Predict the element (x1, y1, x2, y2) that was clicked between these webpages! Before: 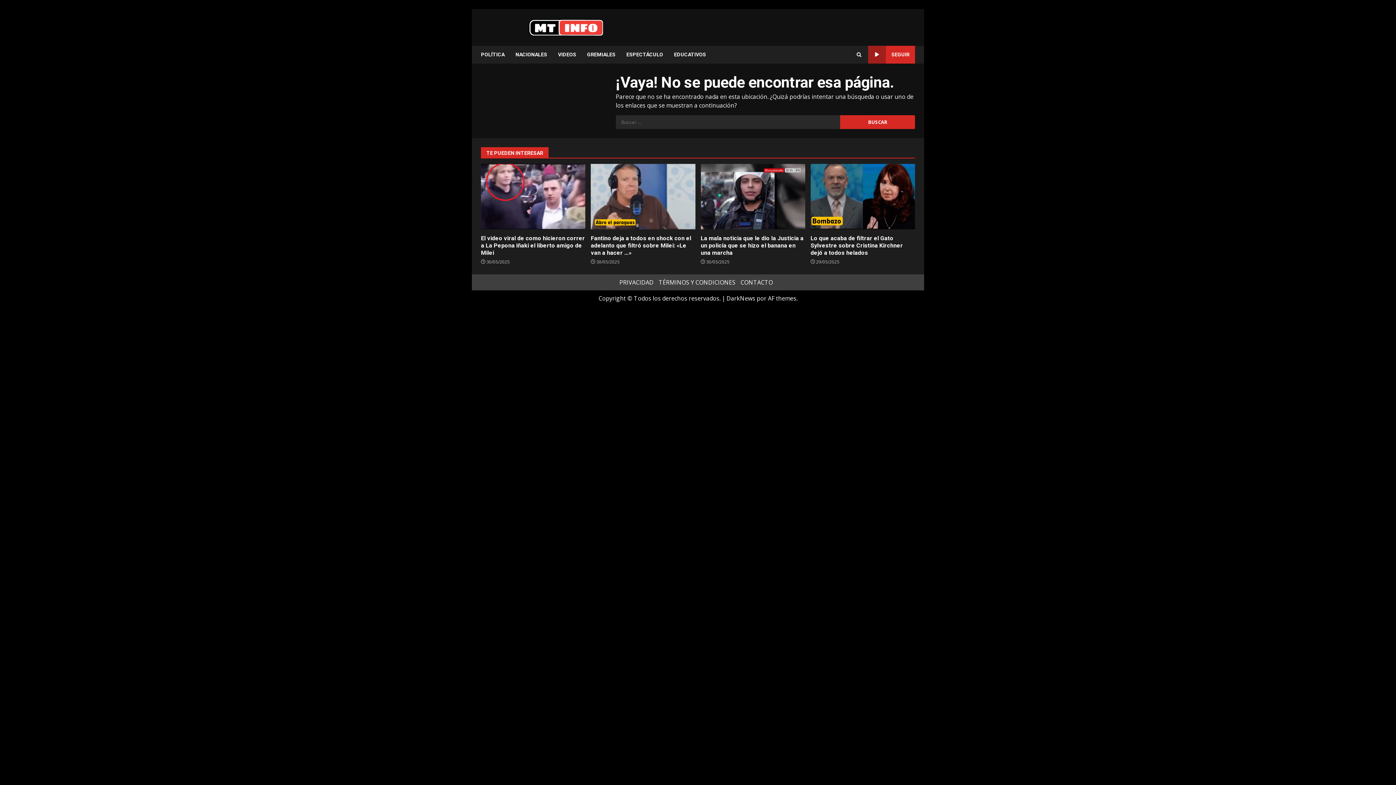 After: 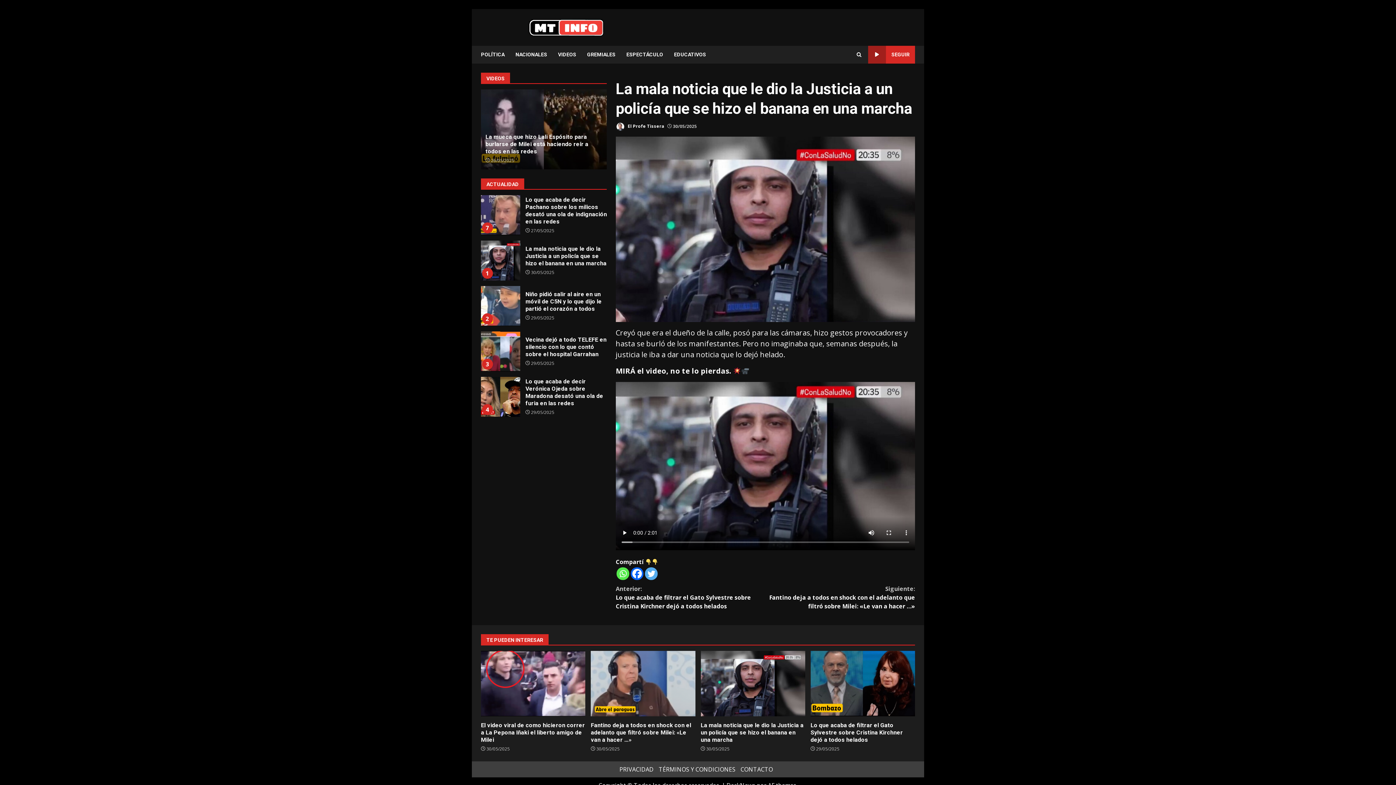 Action: label: La mala noticia que le dio la Justicia a un policía que se hizo el banana en una marcha bbox: (700, 164, 805, 229)